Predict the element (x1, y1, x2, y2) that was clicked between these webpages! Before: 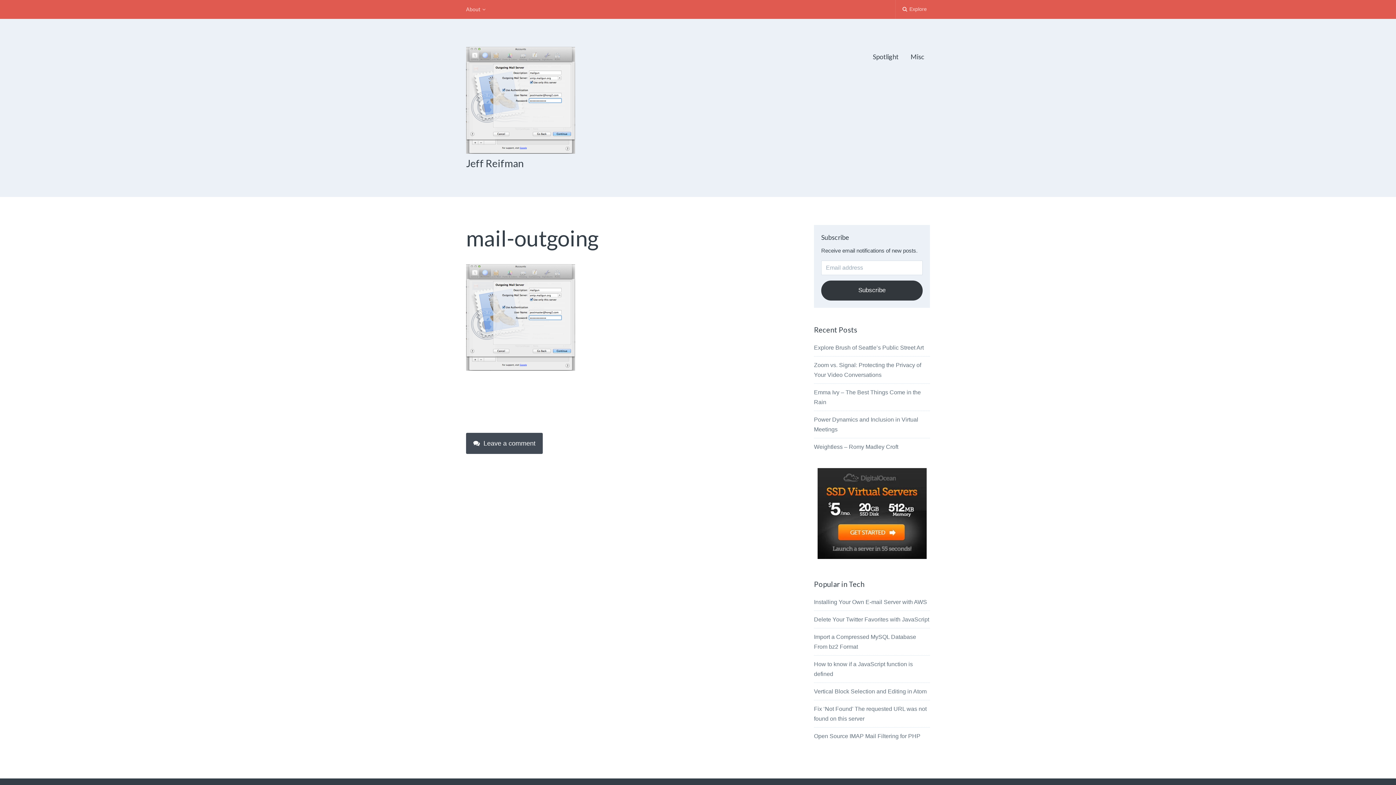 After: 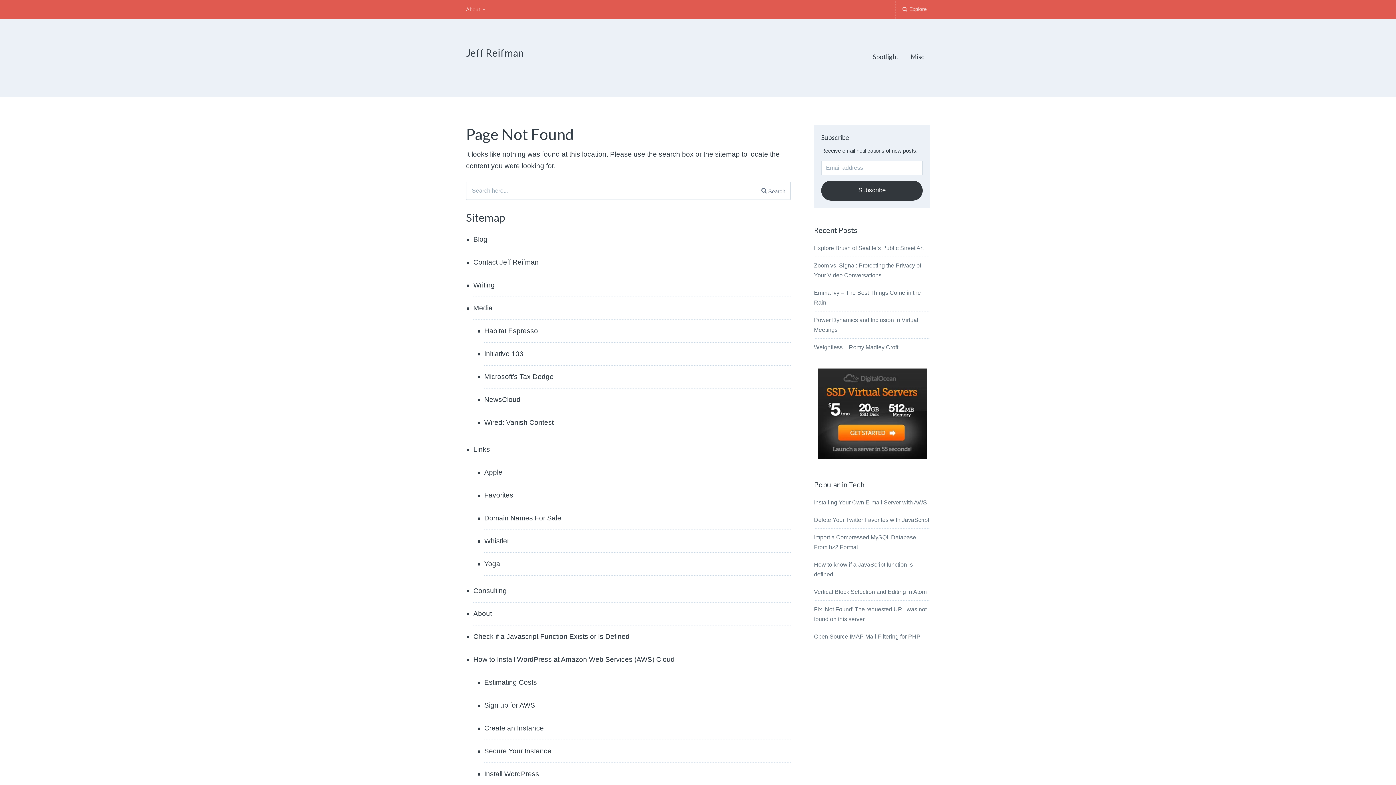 Action: label: Delete Your Twitter Favorites with JavaScript bbox: (814, 616, 929, 623)